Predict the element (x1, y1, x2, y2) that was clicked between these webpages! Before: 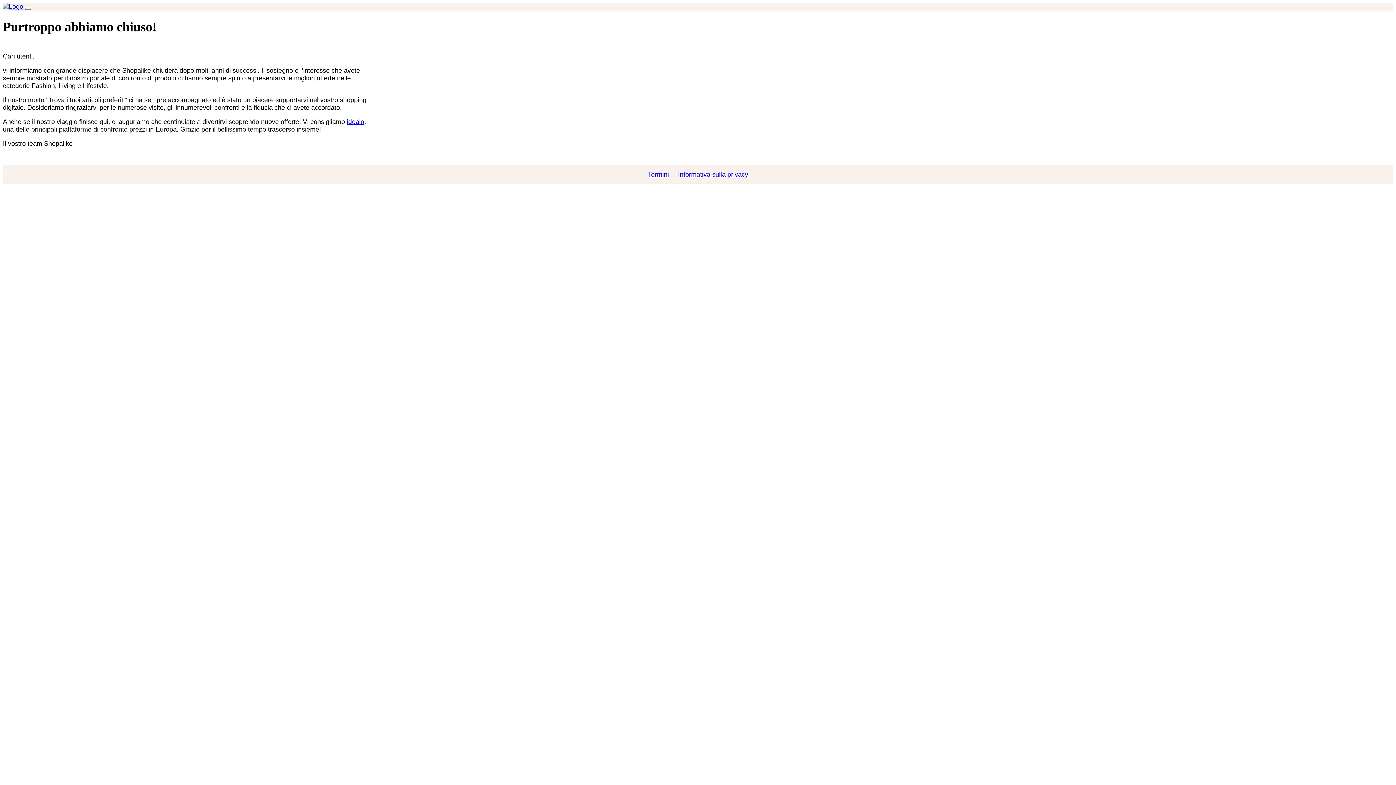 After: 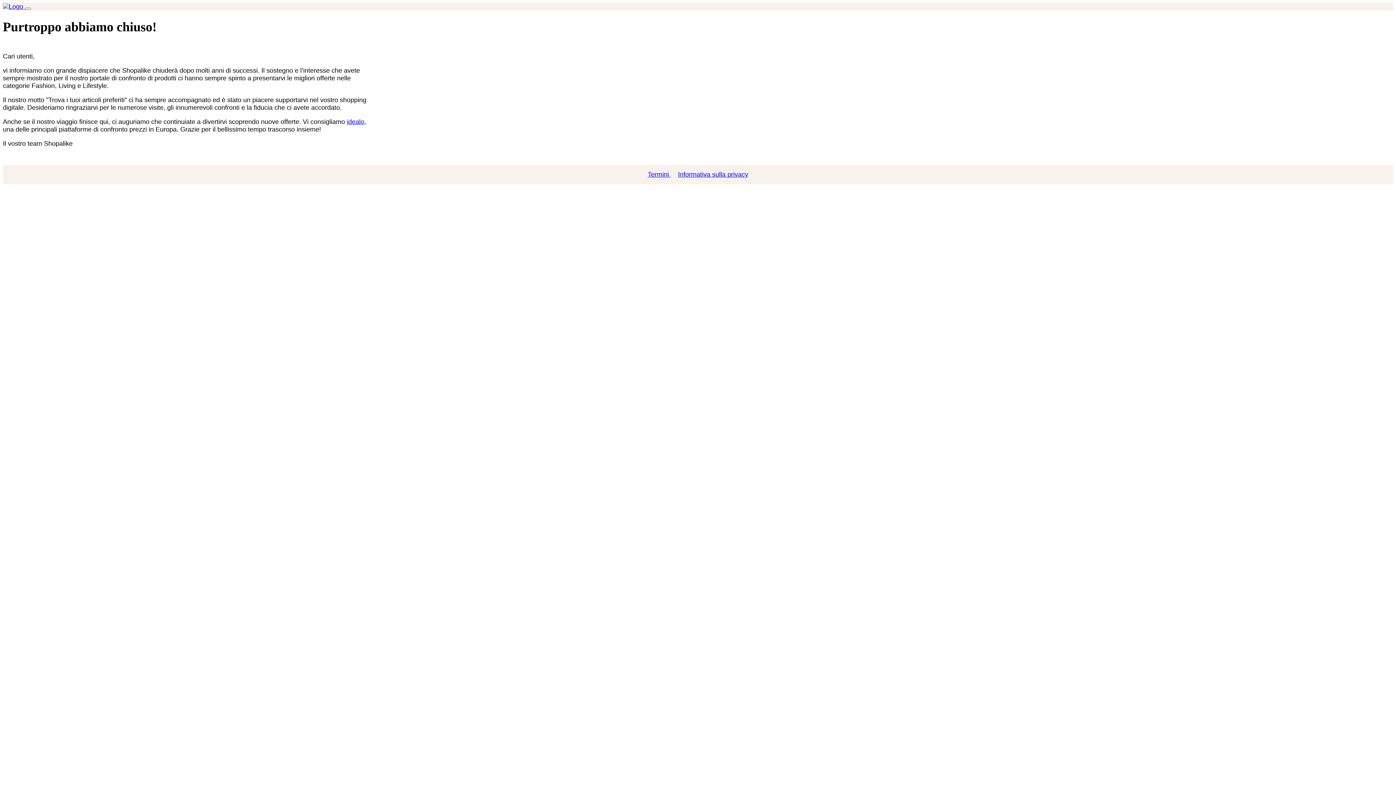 Action: label: Informativa sulla privacy bbox: (674, 170, 752, 178)